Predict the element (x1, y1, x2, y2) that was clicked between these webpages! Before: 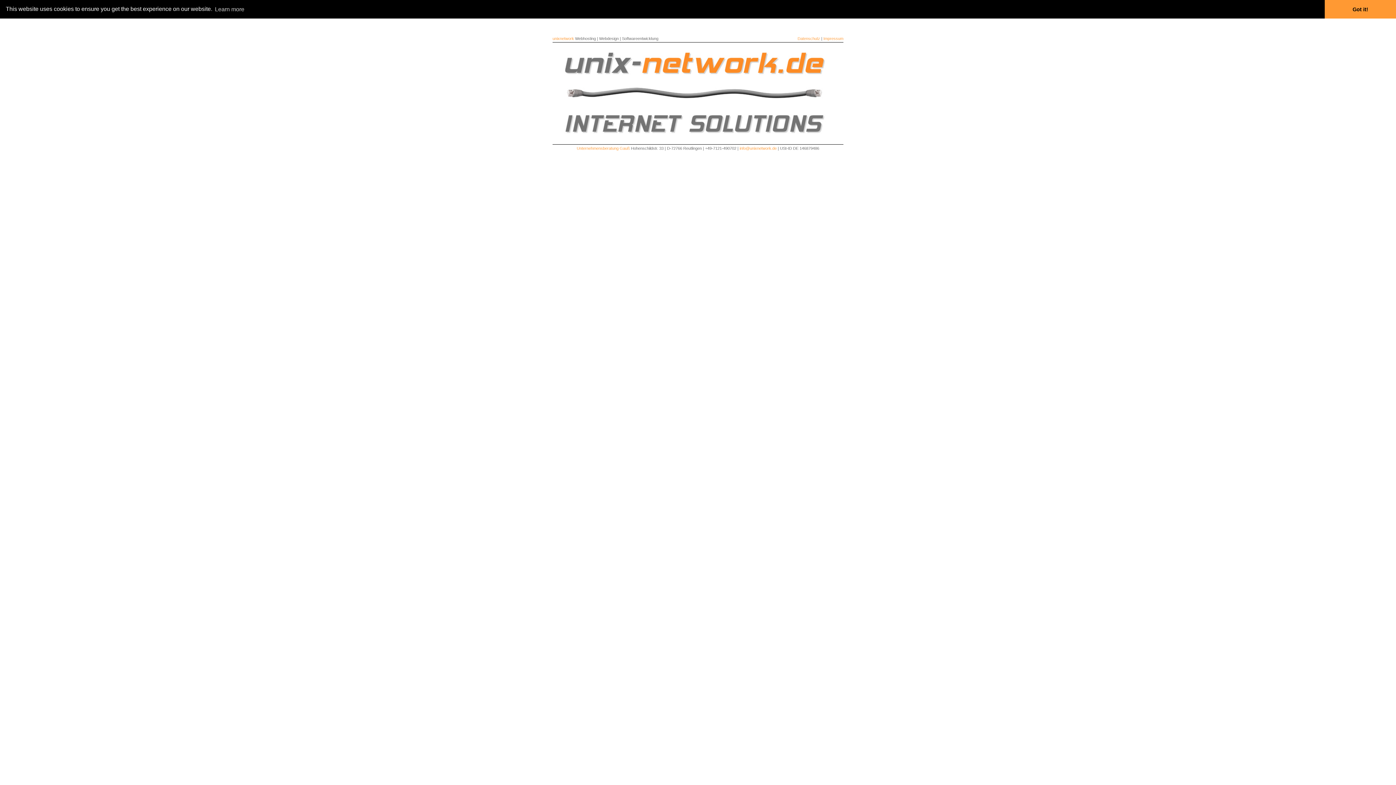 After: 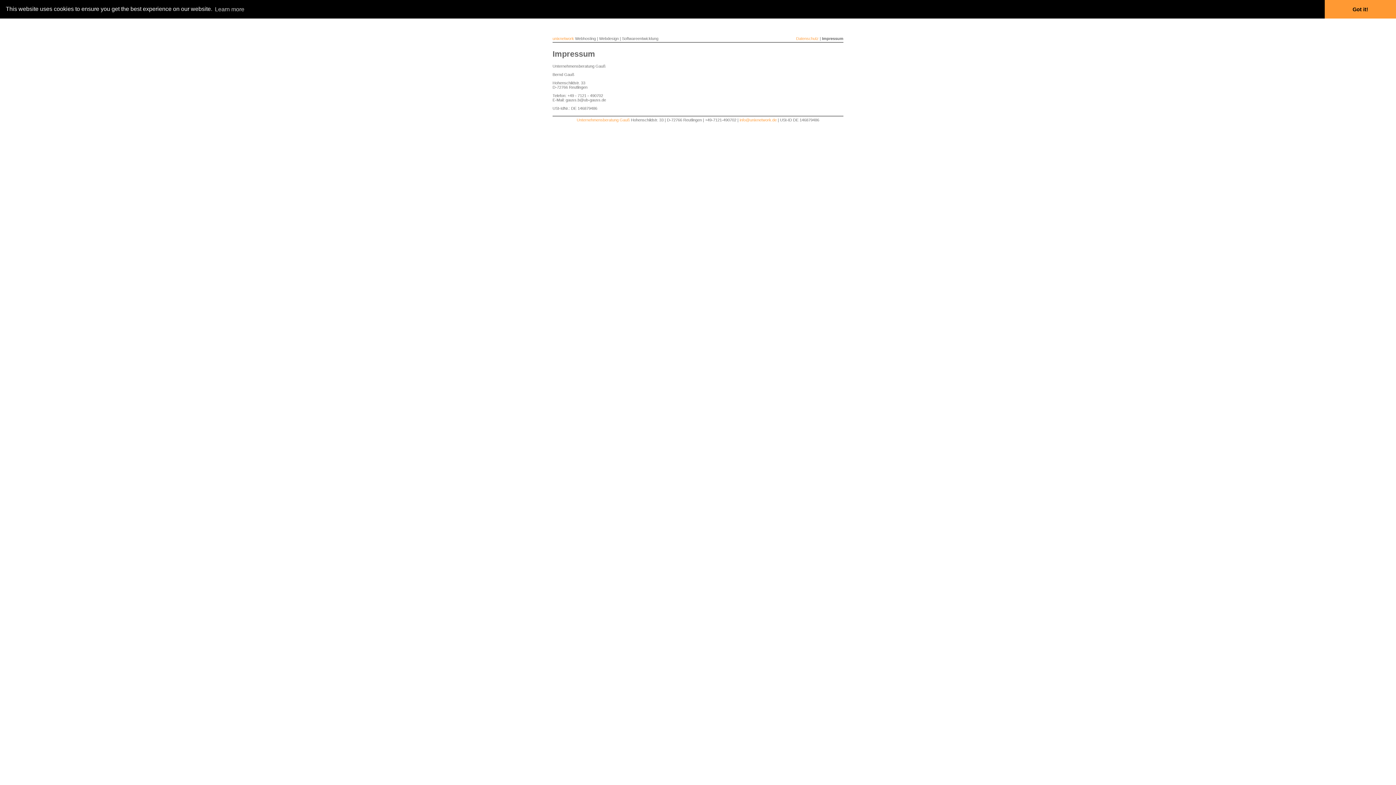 Action: bbox: (823, 36, 843, 40) label: Impressum